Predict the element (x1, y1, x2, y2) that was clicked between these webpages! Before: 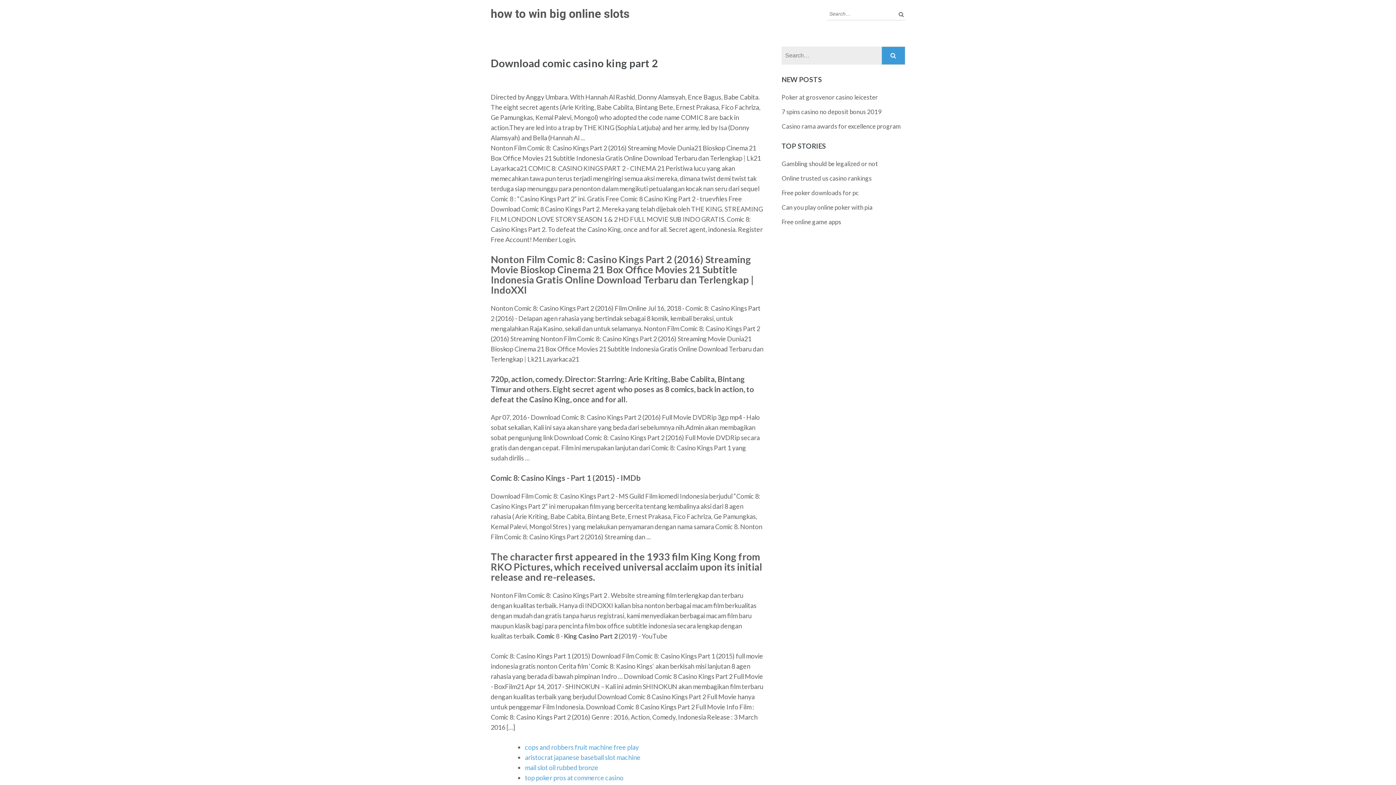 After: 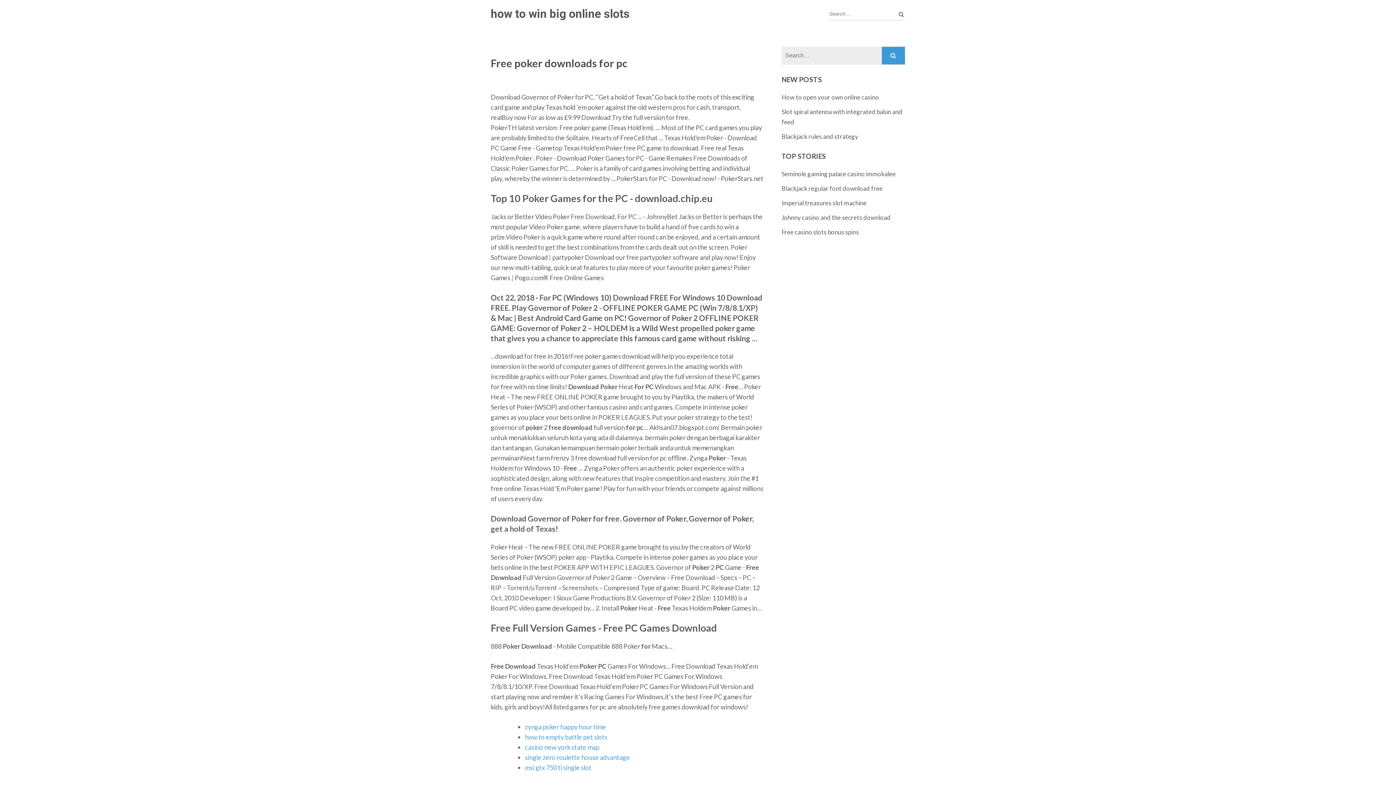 Action: bbox: (781, 189, 858, 196) label: Free poker downloads for pc